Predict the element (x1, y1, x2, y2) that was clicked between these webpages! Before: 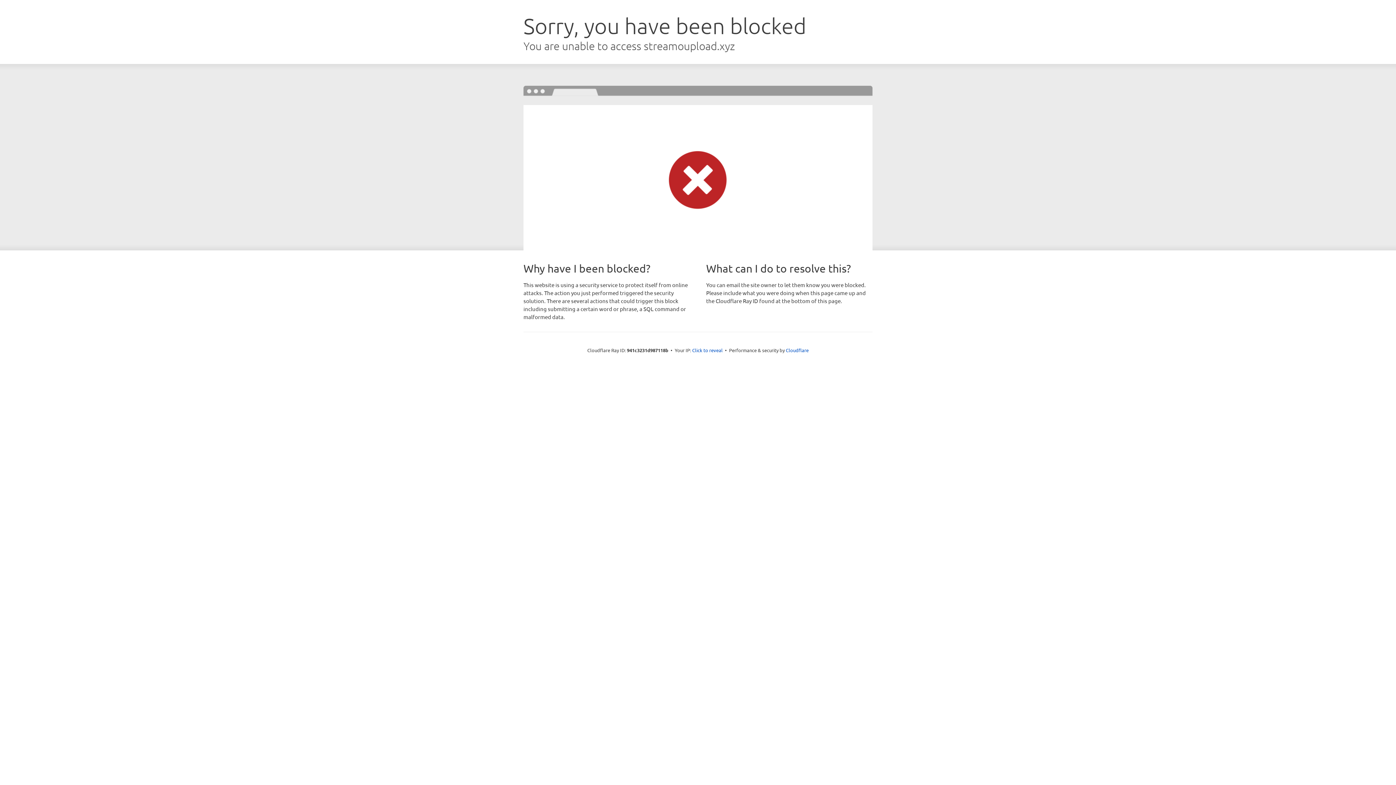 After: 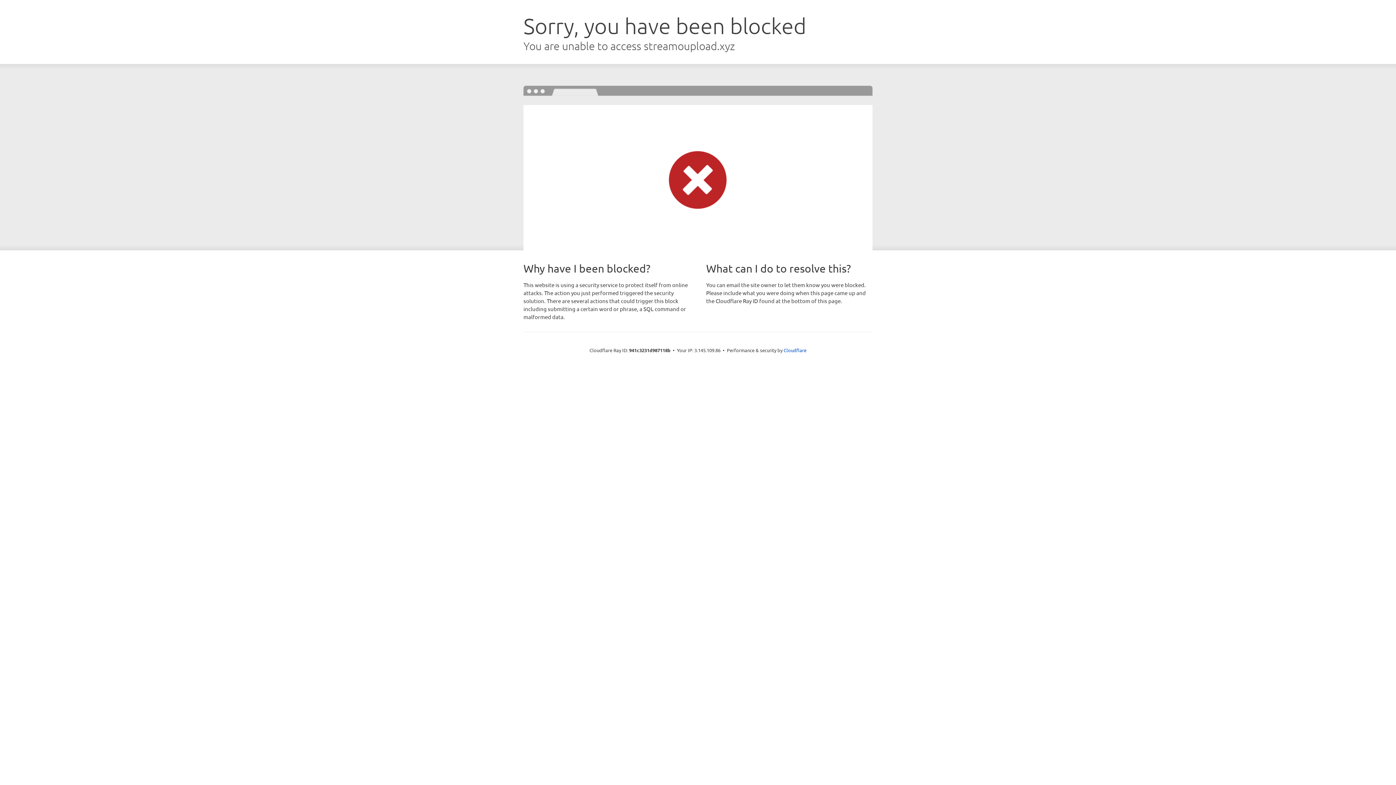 Action: label: Click to reveal bbox: (692, 346, 722, 353)